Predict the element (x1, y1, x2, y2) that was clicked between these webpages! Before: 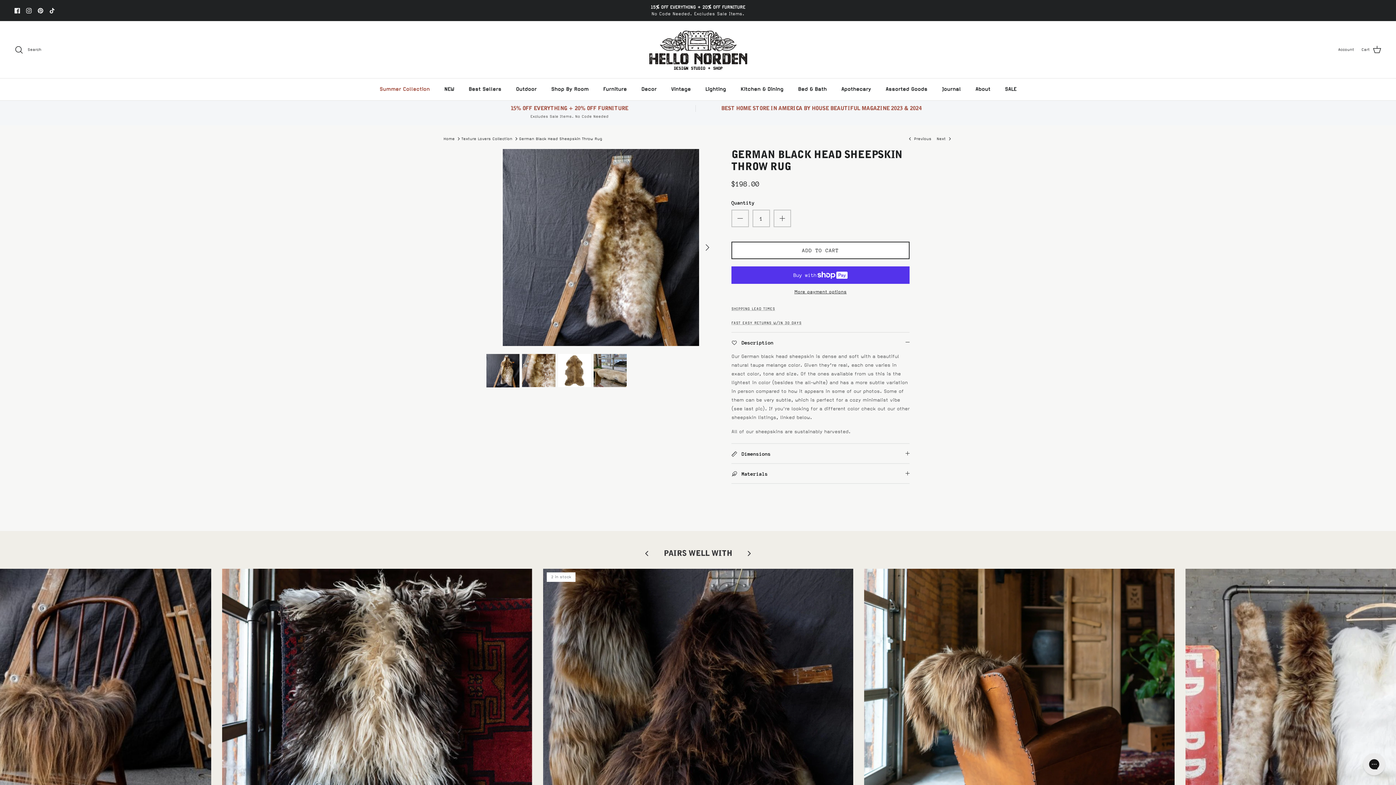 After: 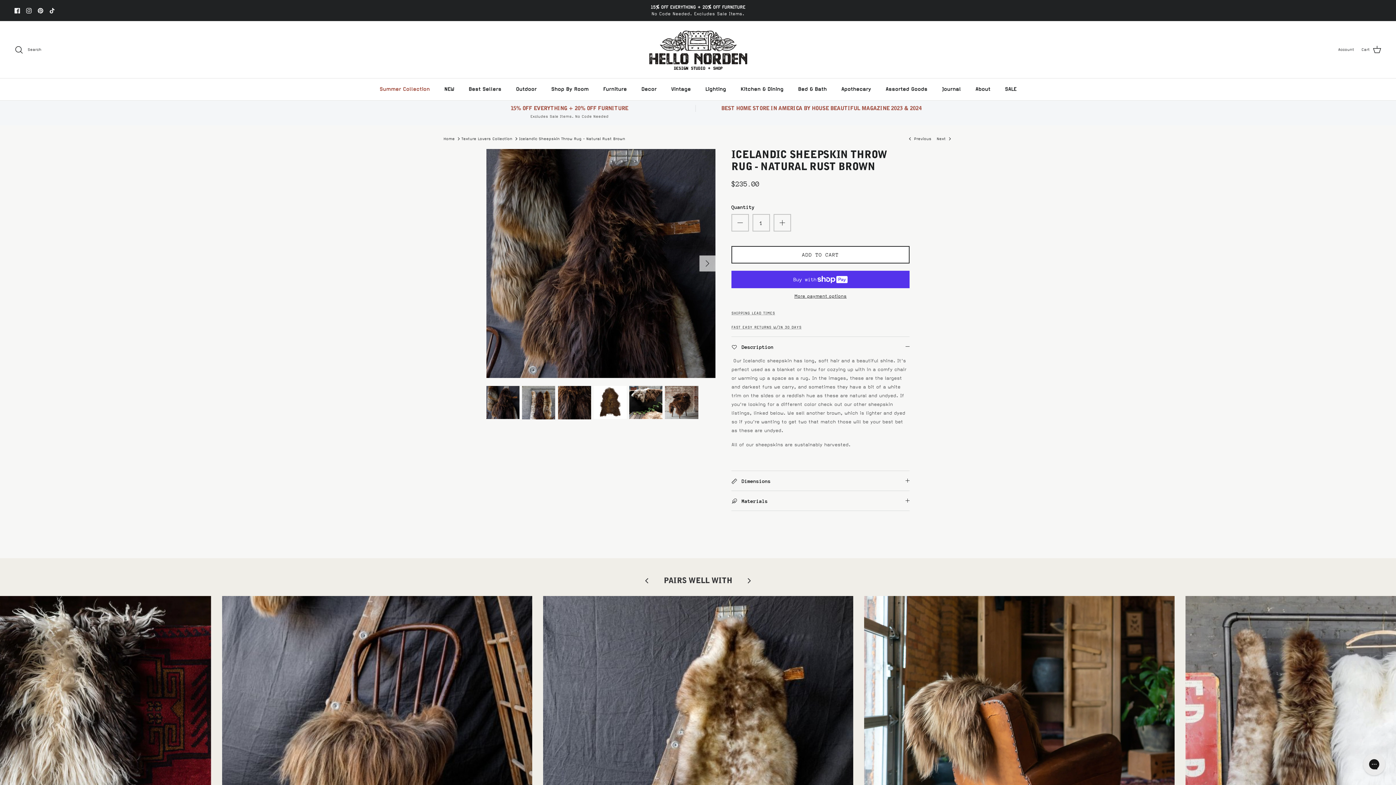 Action: label: Icelandic Sheepskin Throw Rug - Natural Rust Brown bbox: (543, 569, 853, 879)